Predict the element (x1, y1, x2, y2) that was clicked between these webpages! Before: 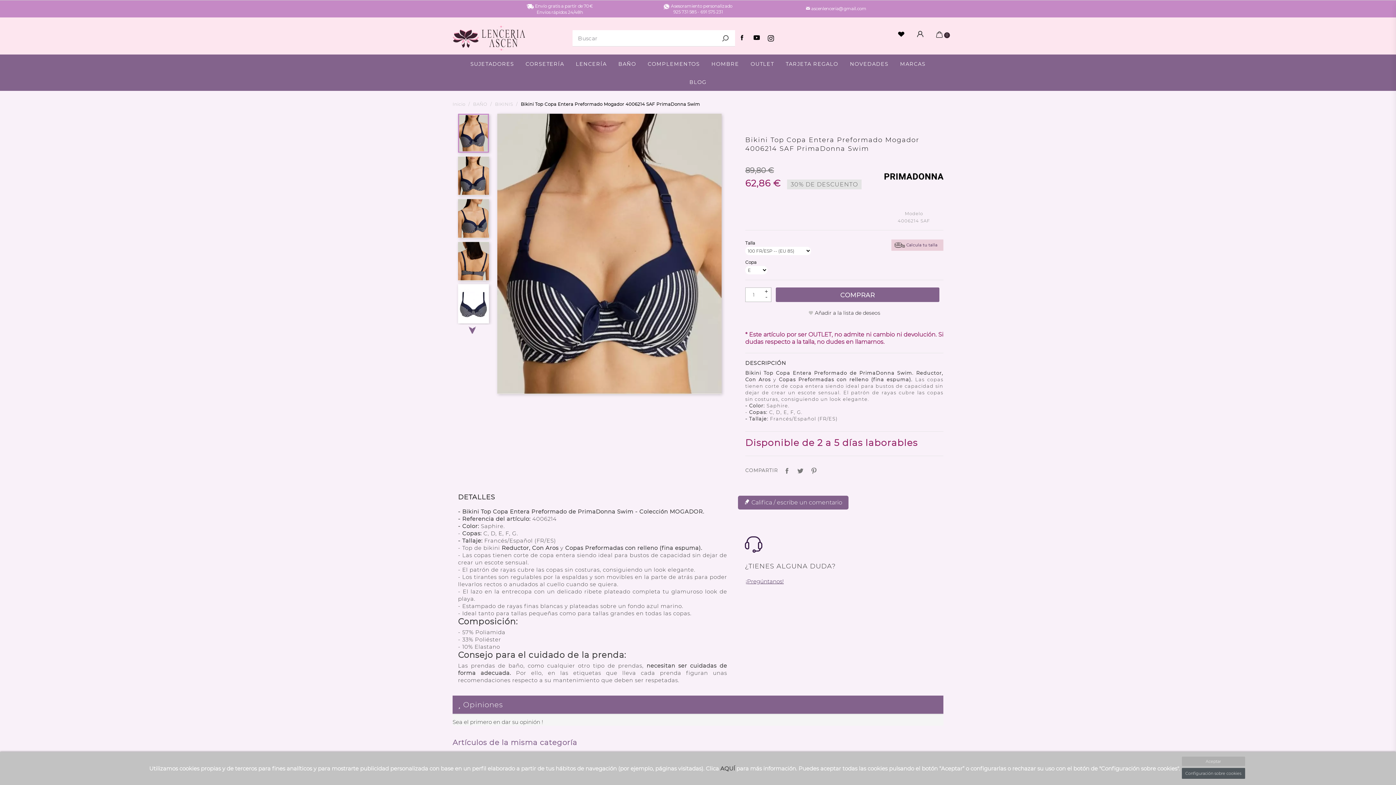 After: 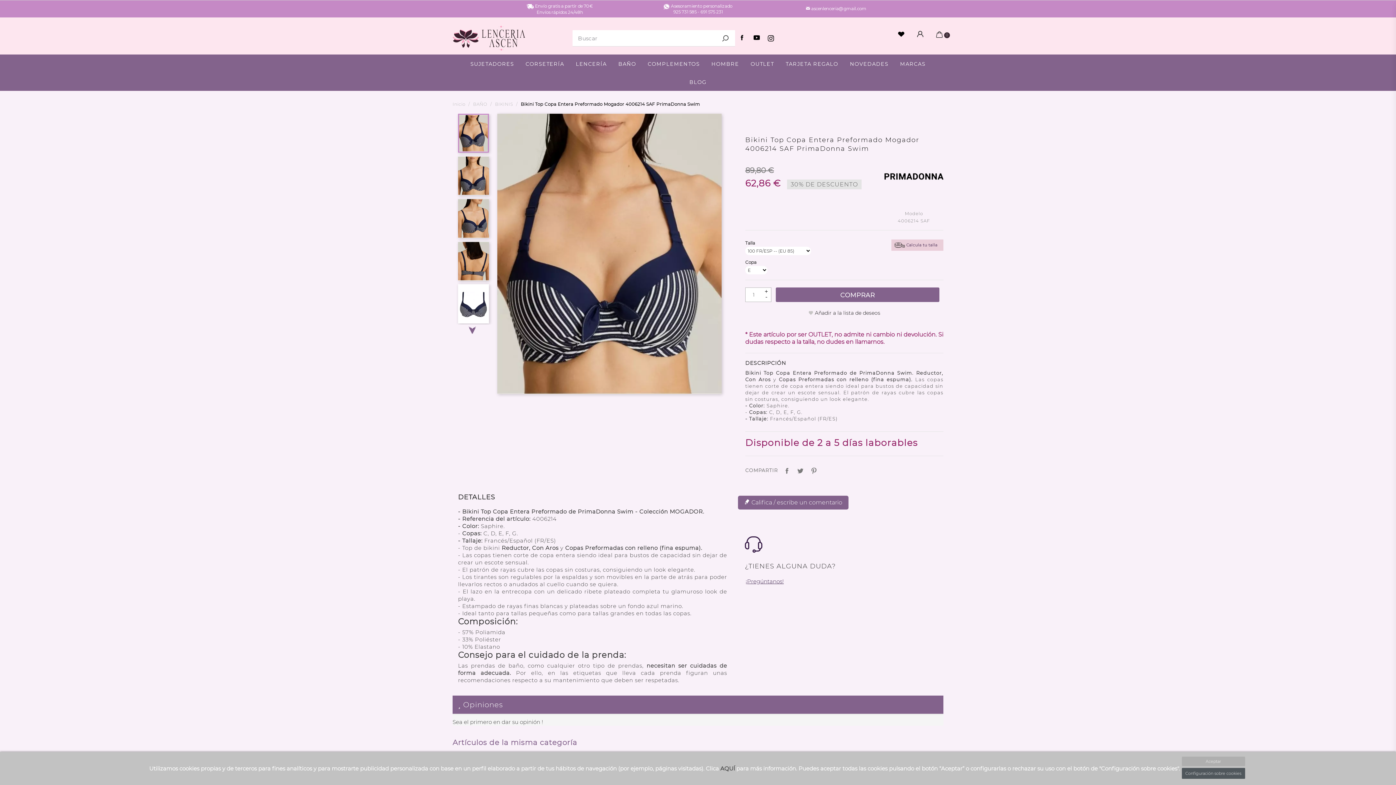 Action: label: Facebook bbox: (738, 34, 745, 40)